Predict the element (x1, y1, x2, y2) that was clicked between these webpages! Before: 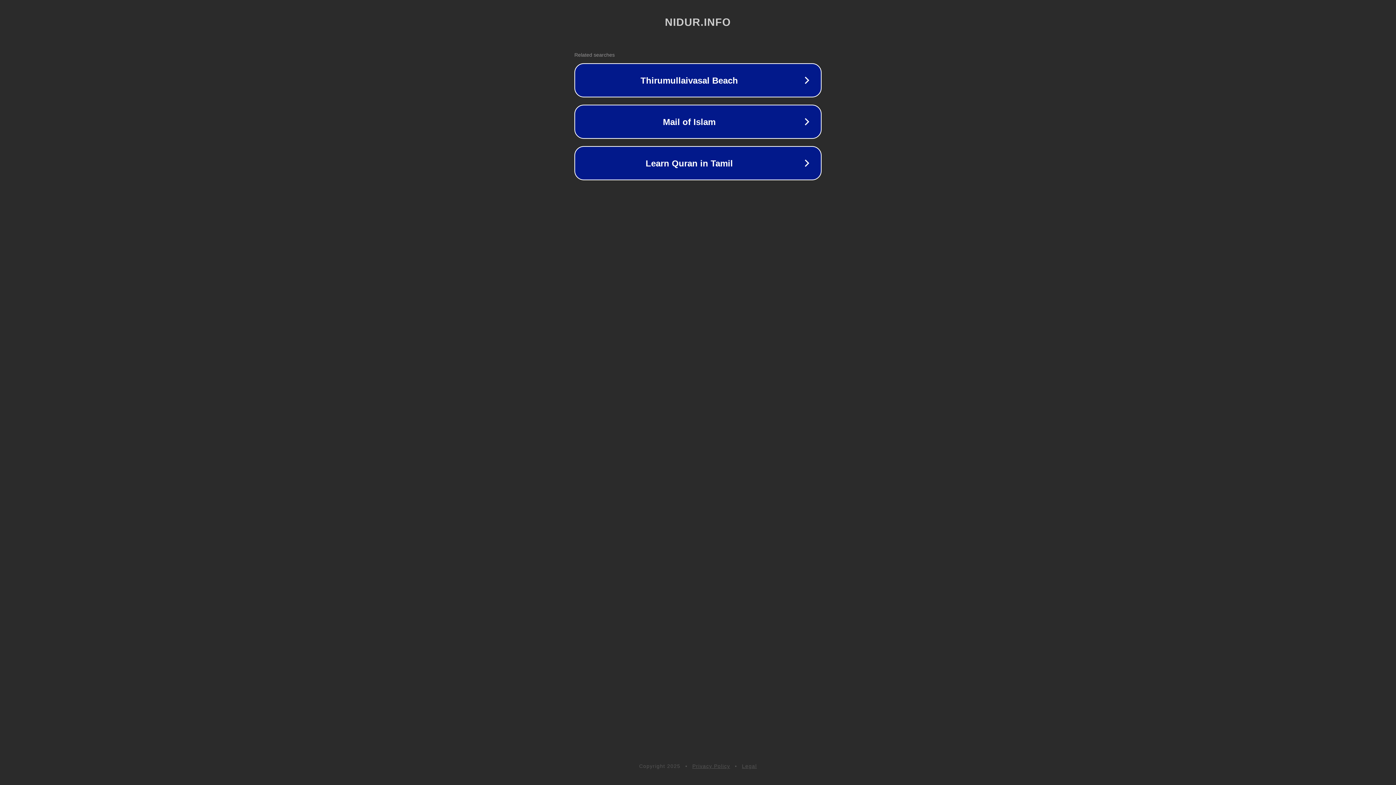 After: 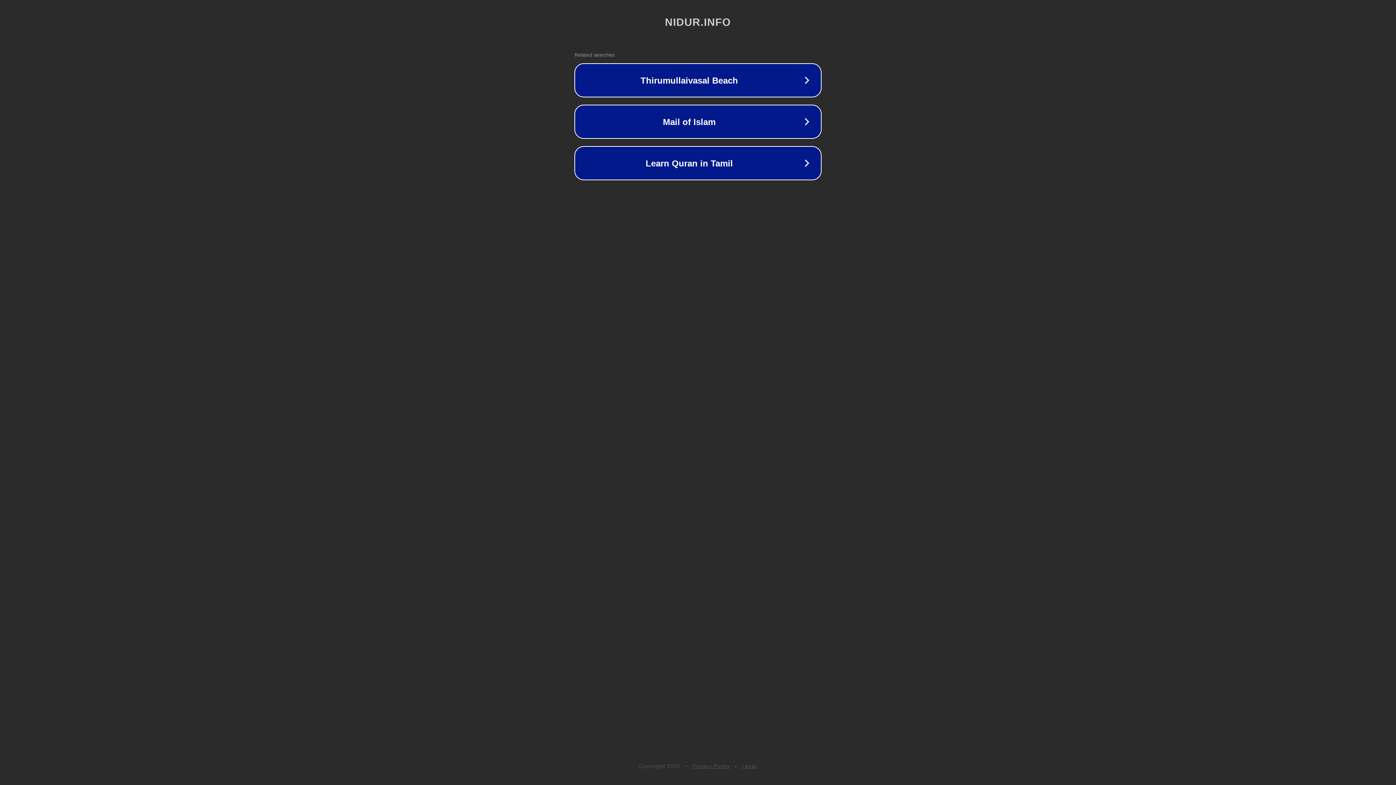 Action: label: Privacy Policy bbox: (692, 763, 730, 769)